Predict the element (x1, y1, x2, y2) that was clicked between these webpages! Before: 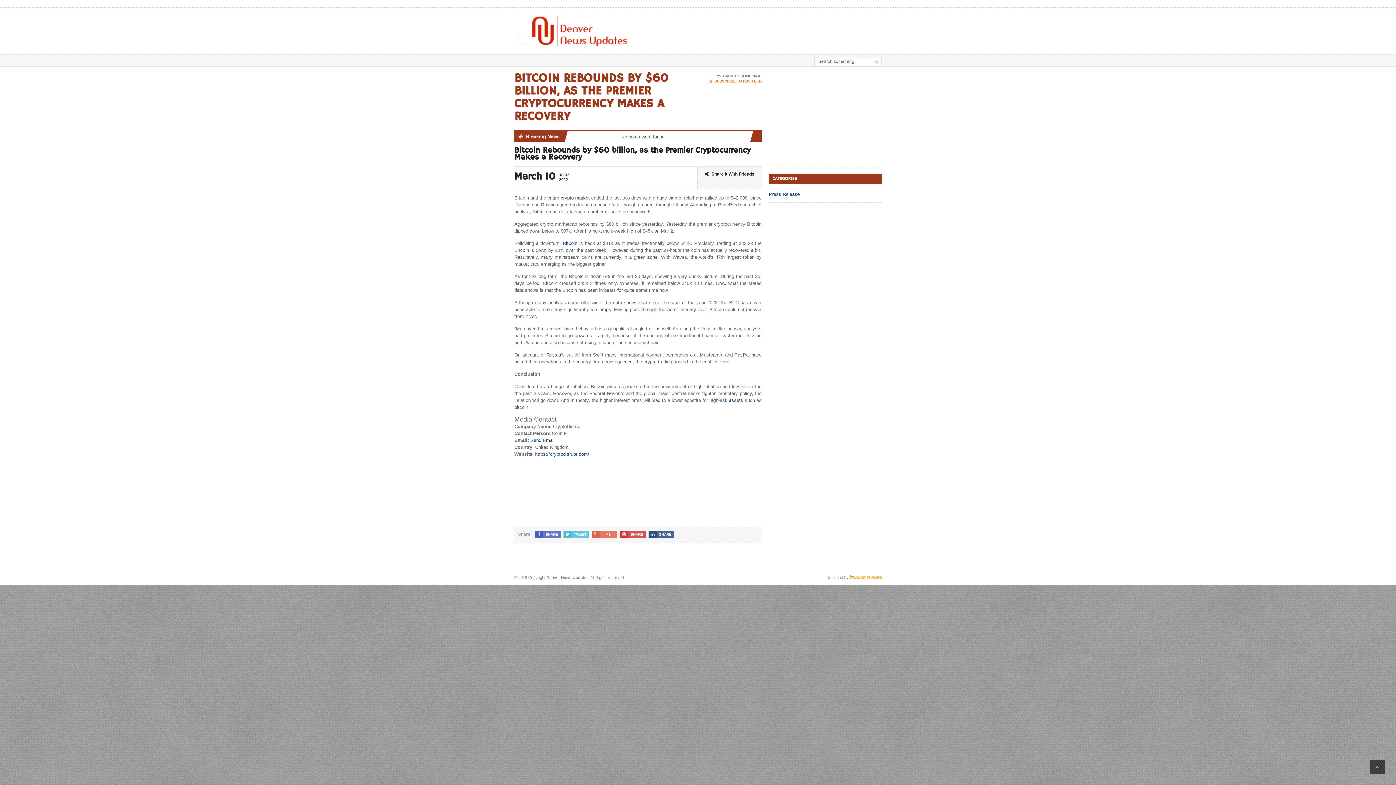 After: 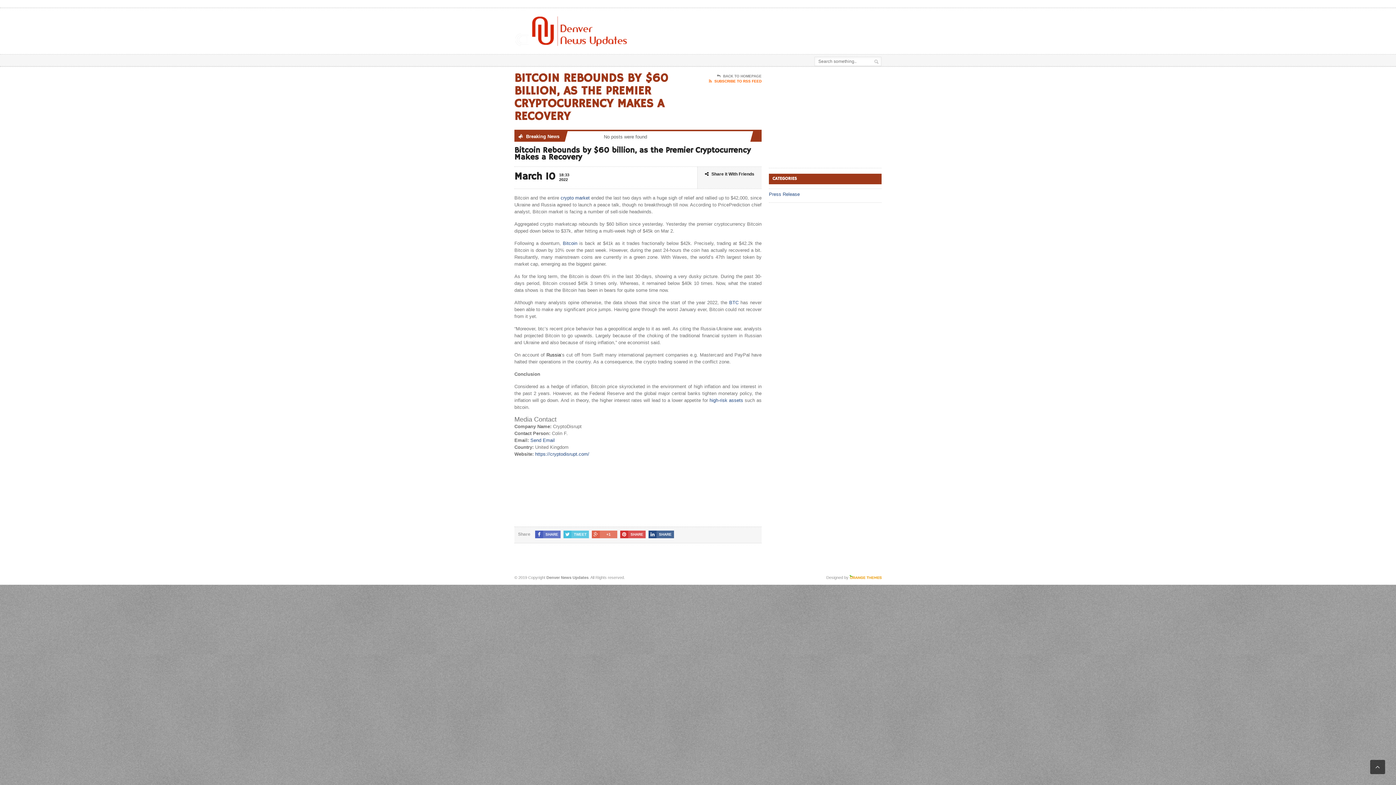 Action: label: Russia bbox: (546, 352, 561, 357)